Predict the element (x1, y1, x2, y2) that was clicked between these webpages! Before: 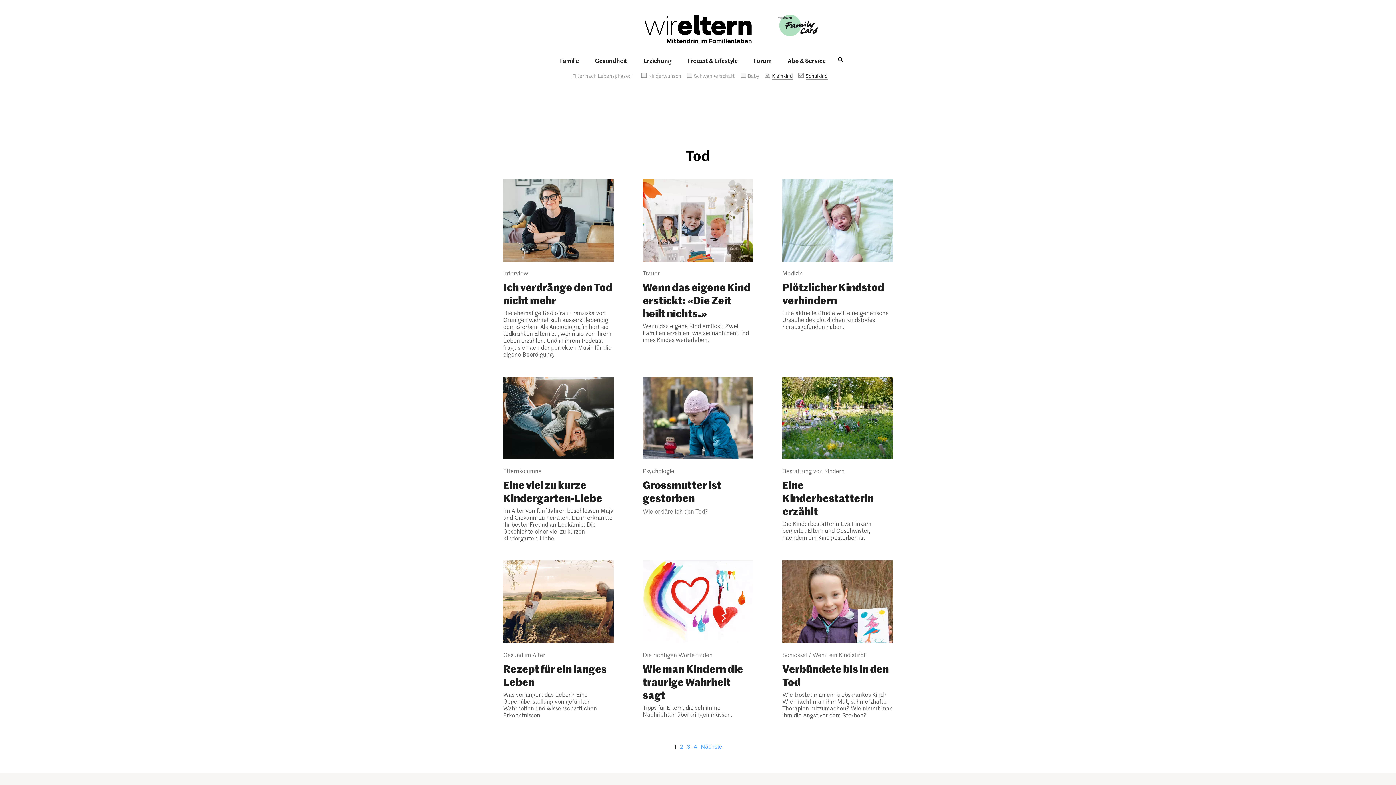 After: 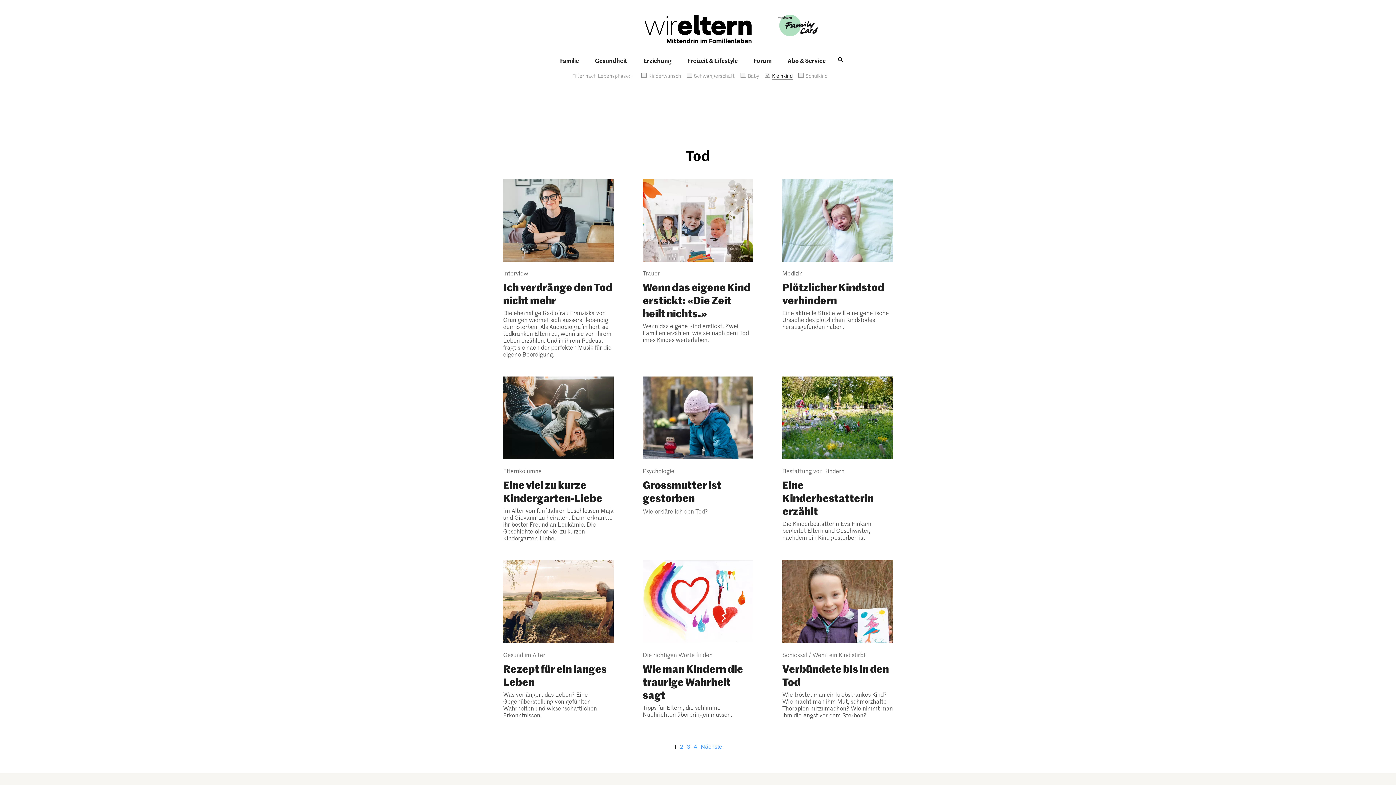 Action: label: Schulkind bbox: (805, 68, 827, 79)